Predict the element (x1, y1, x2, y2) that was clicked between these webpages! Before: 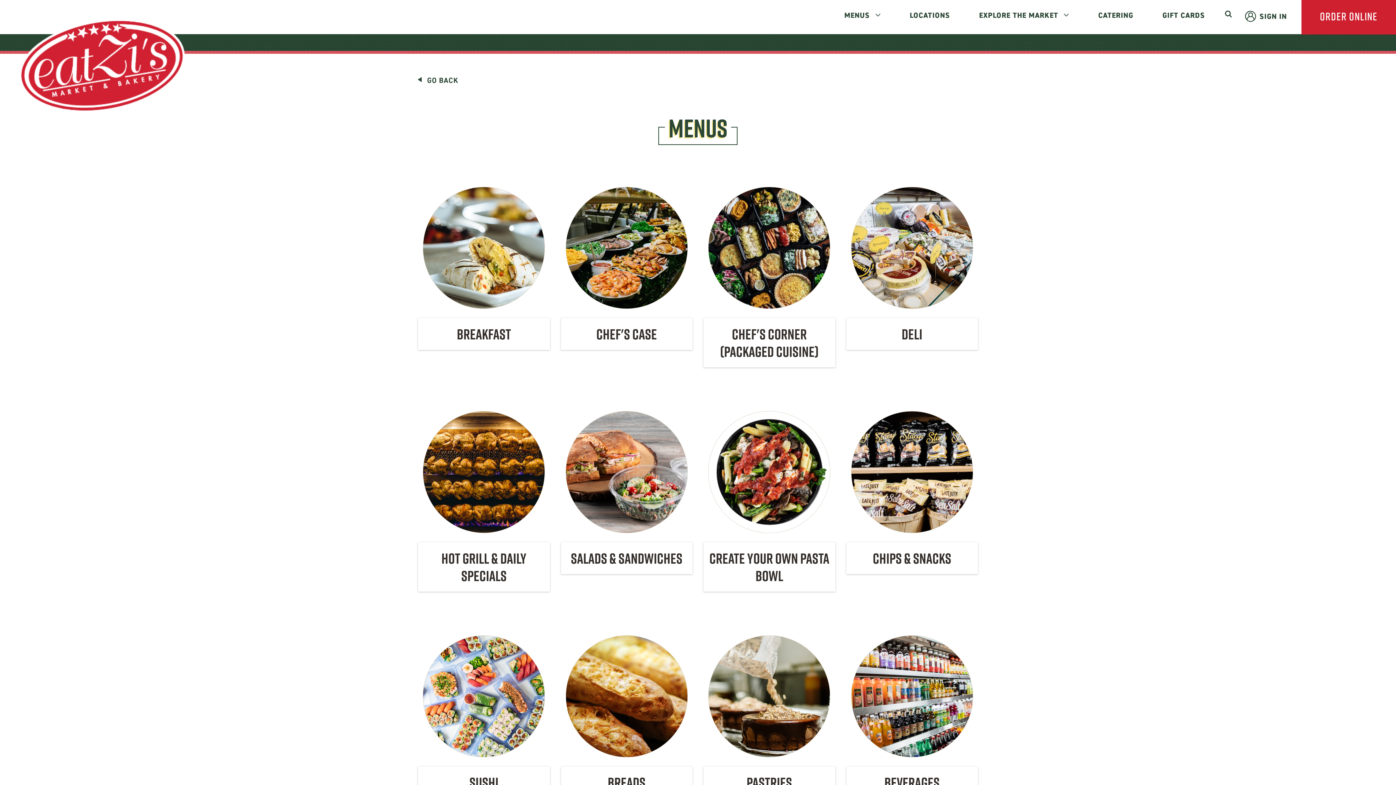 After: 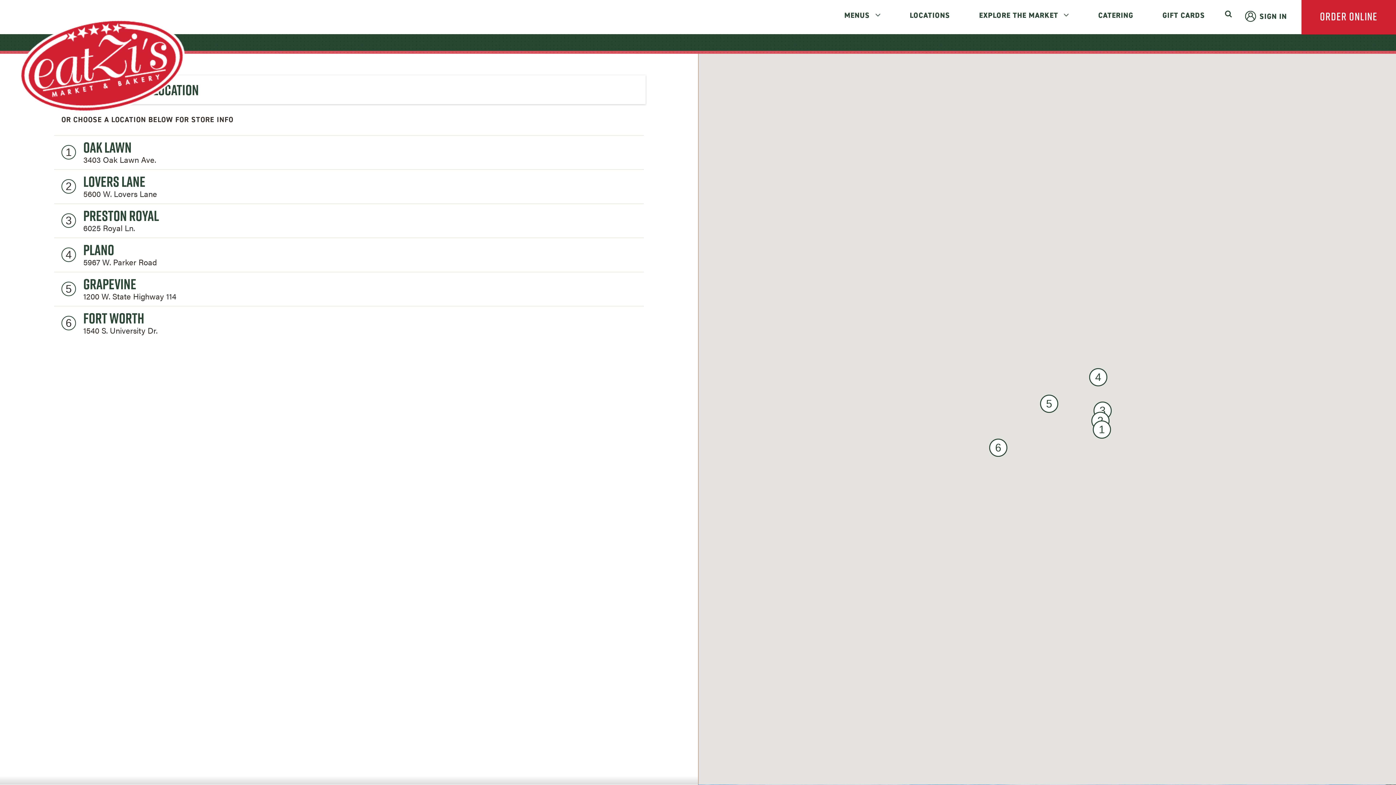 Action: label: LOCATIONS bbox: (895, -1, 964, 34)